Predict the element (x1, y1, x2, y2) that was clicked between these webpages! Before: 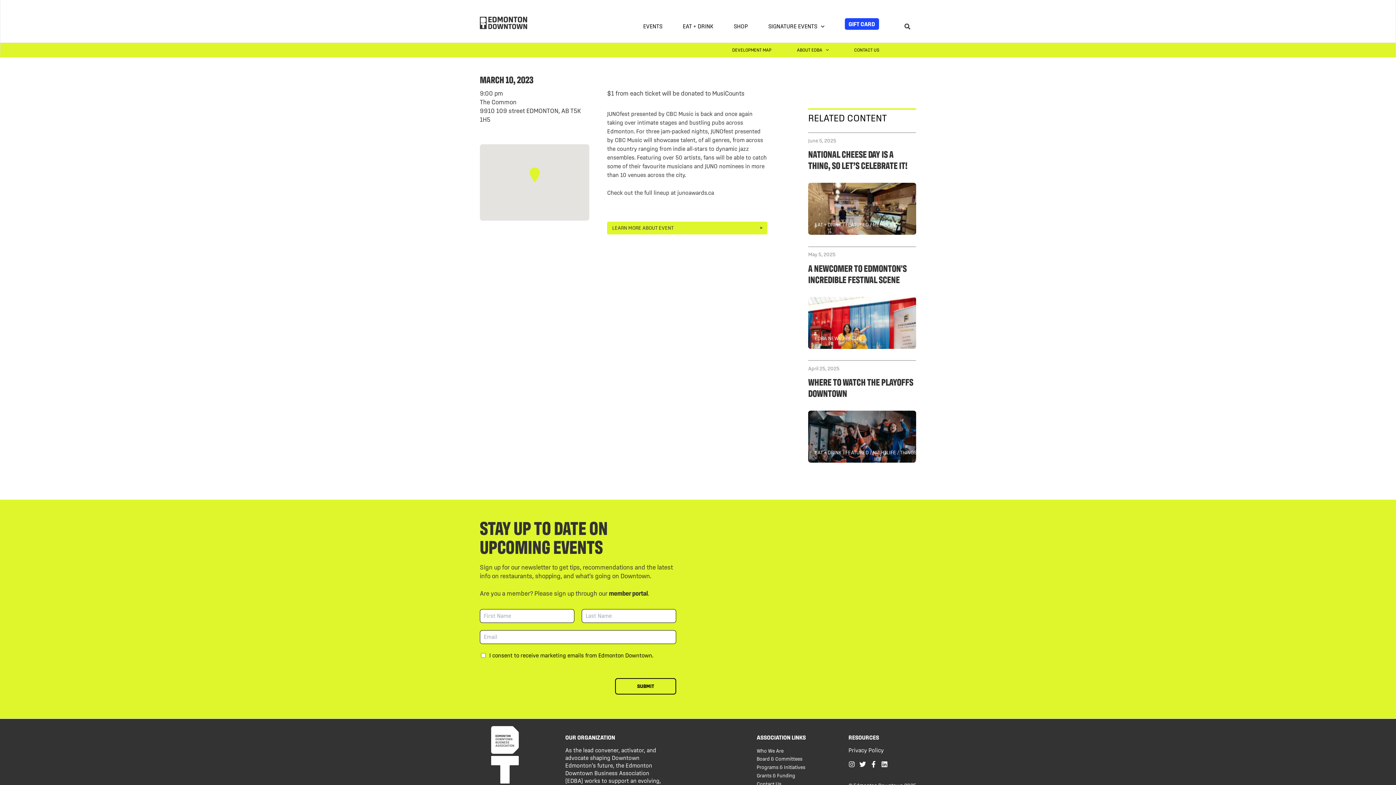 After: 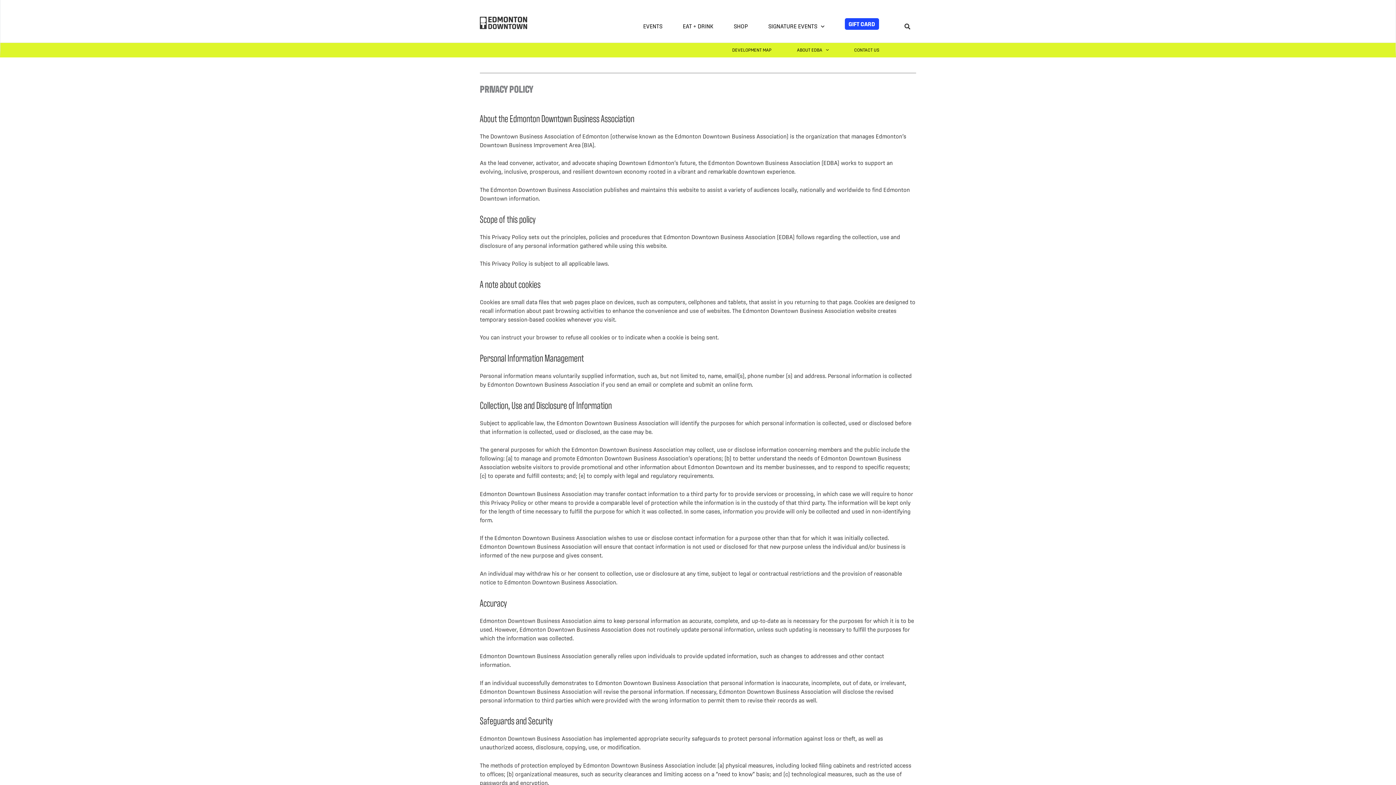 Action: label: Privacy Policy bbox: (848, 747, 884, 753)